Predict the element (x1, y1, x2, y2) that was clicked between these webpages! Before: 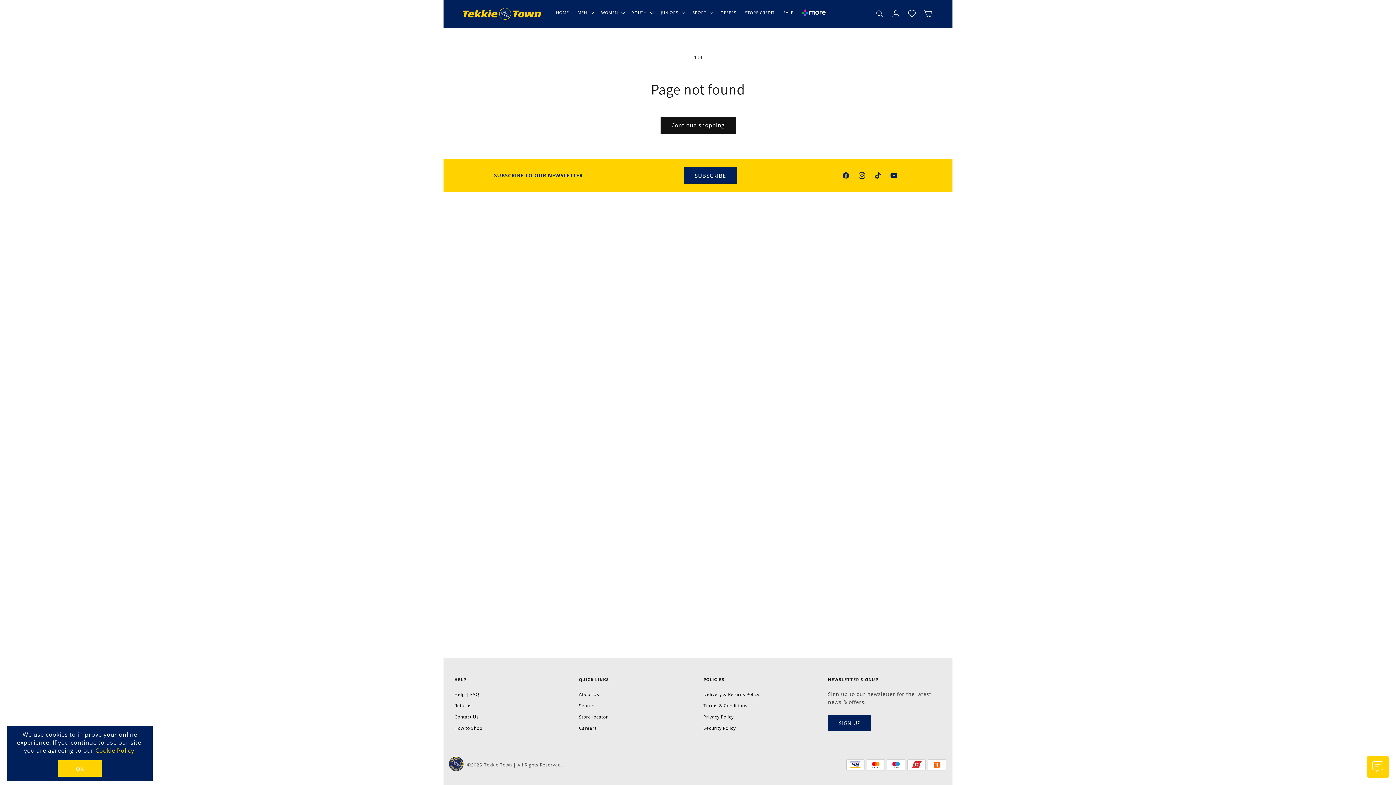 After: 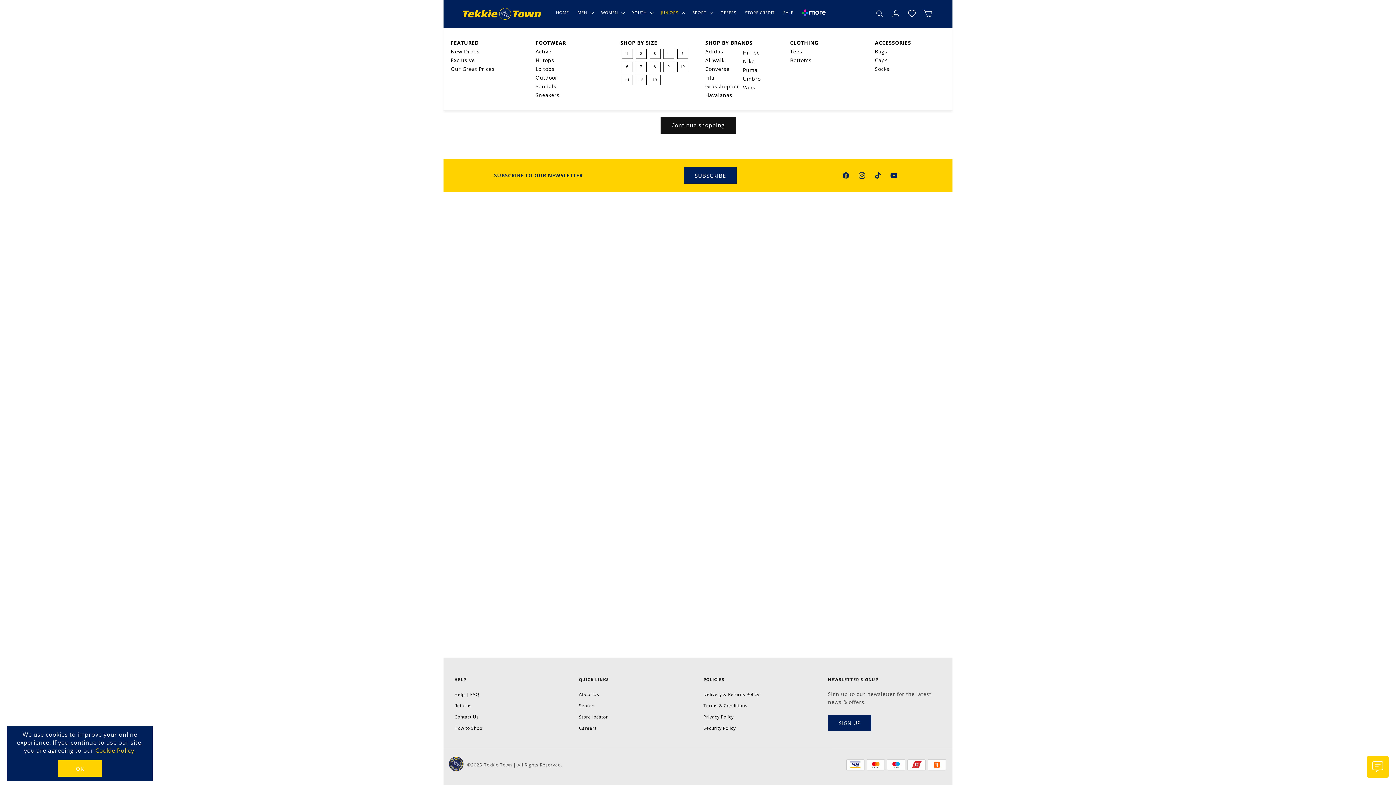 Action: bbox: (656, 5, 688, 19) label: JUNIORS